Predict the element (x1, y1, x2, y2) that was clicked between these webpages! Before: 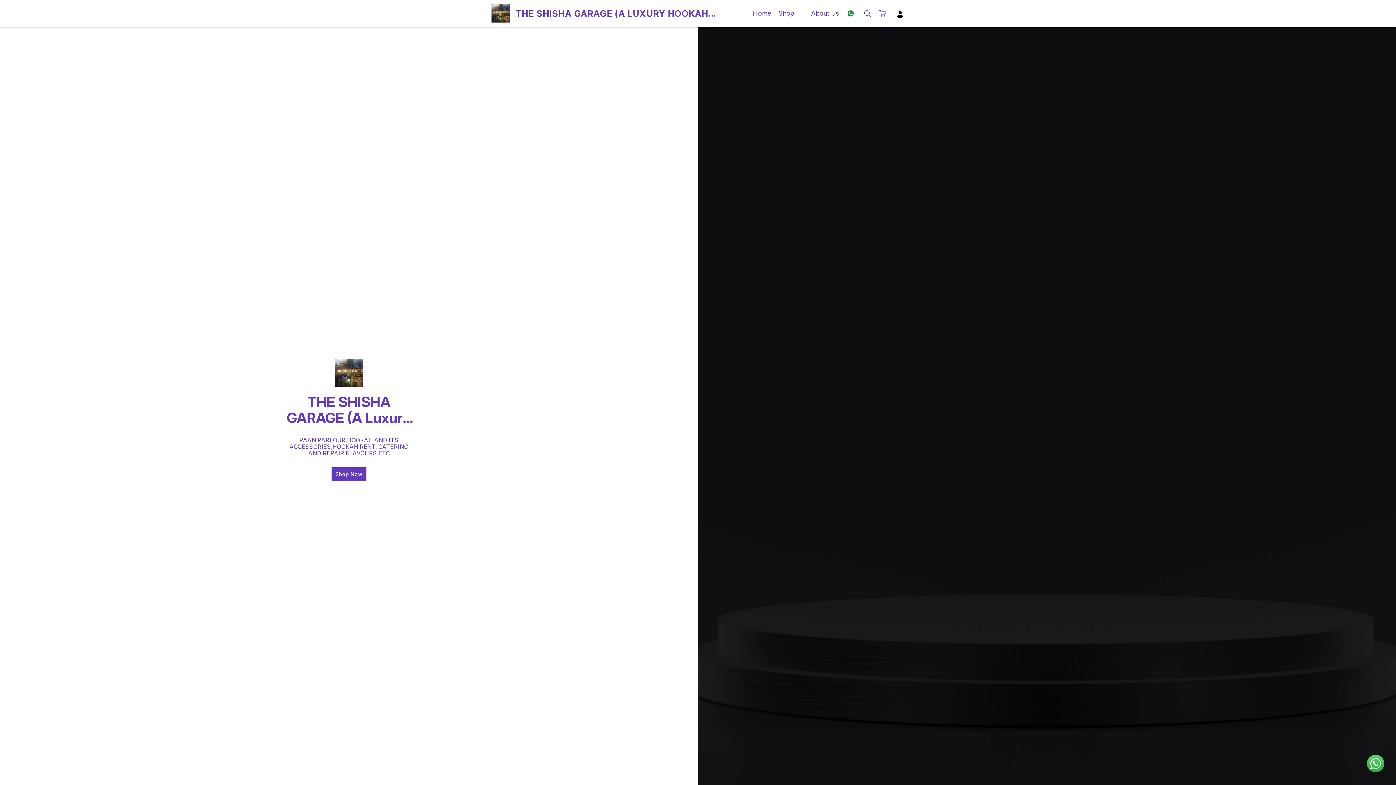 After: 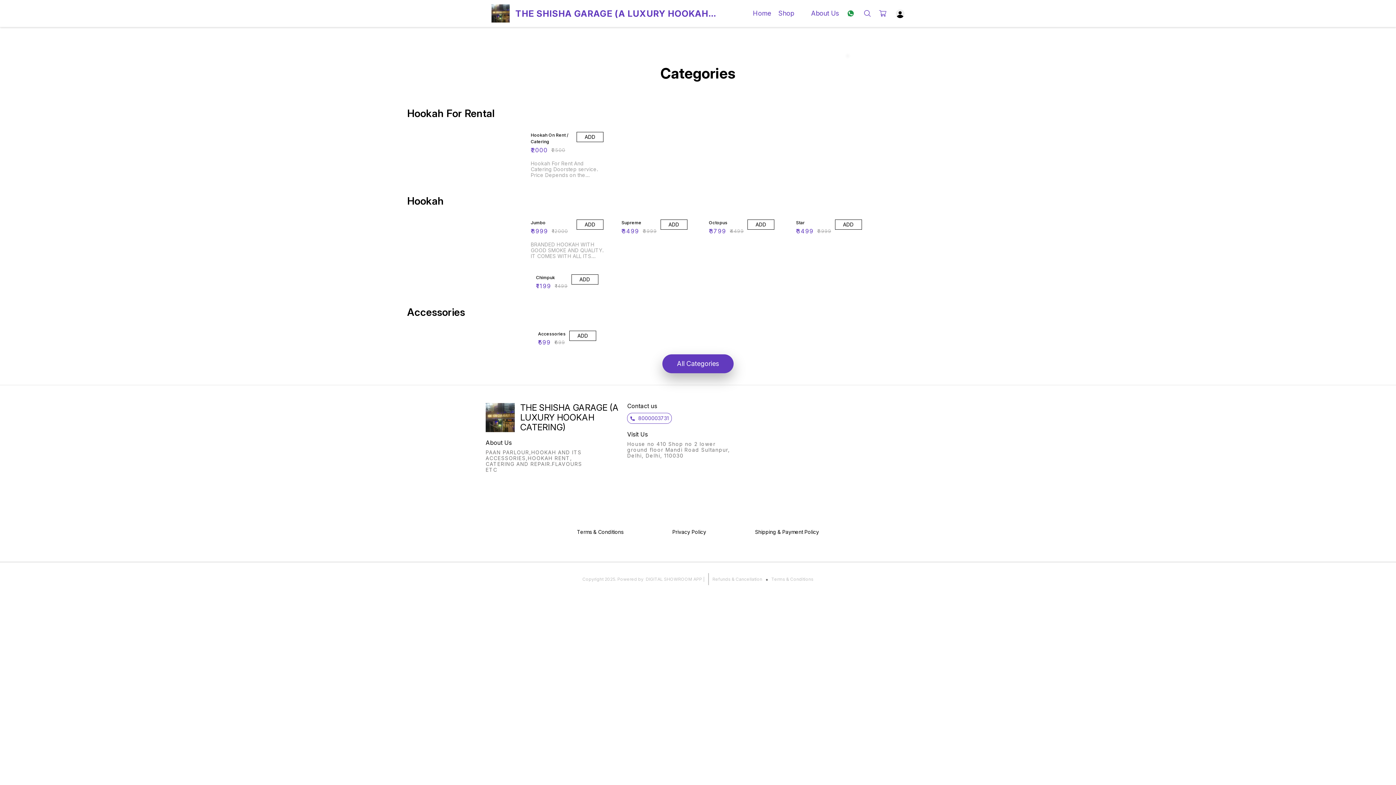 Action: label: Shop Now bbox: (331, 467, 366, 481)